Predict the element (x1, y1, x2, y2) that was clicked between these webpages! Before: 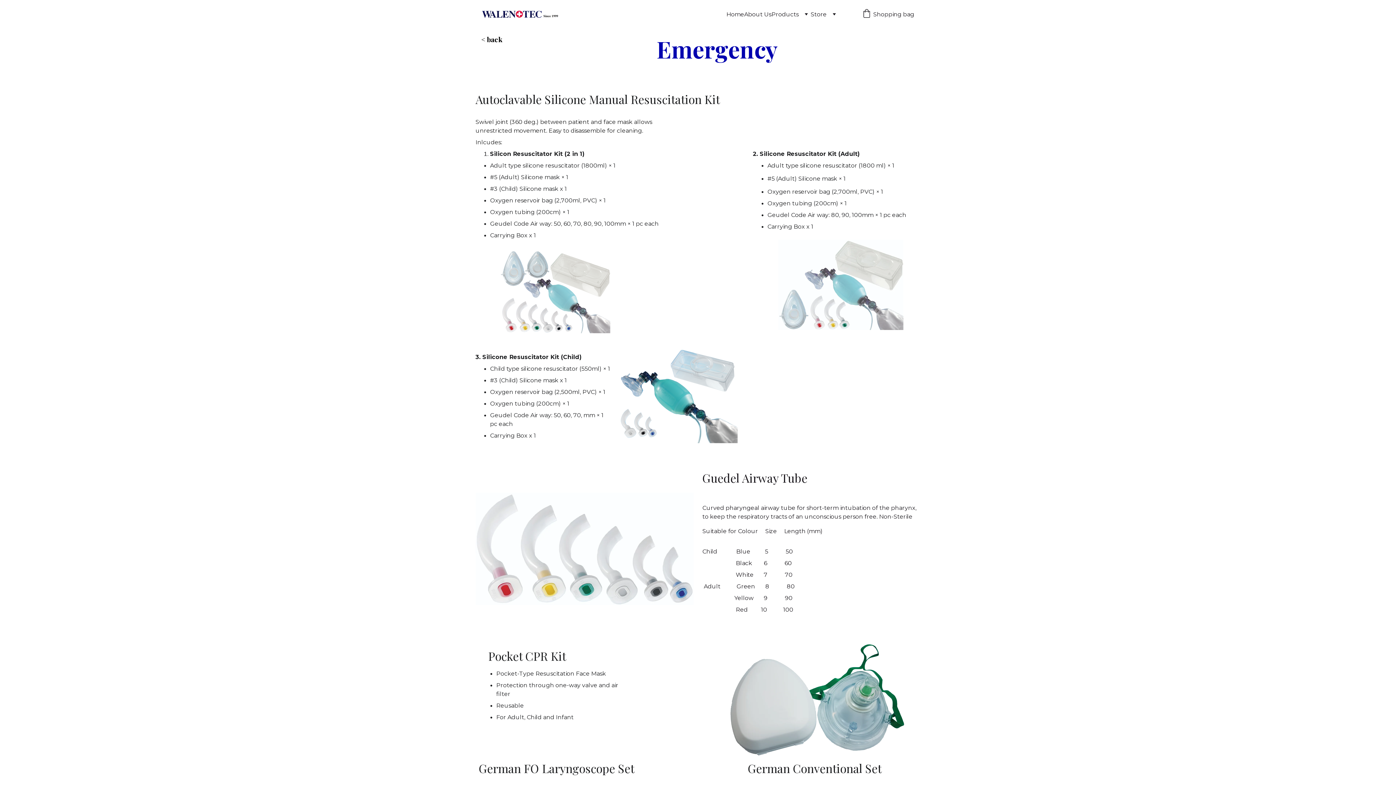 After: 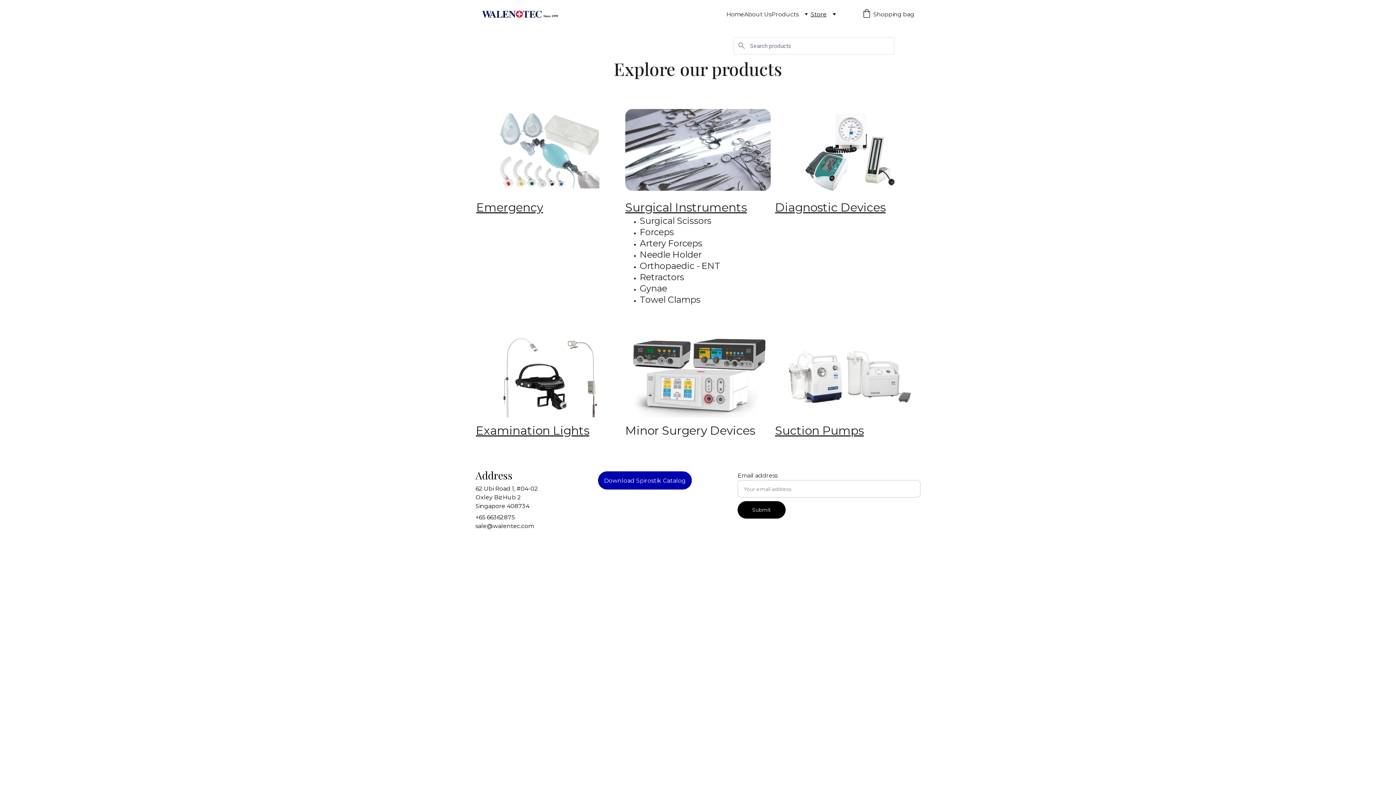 Action: bbox: (810, 10, 826, 17) label: Store